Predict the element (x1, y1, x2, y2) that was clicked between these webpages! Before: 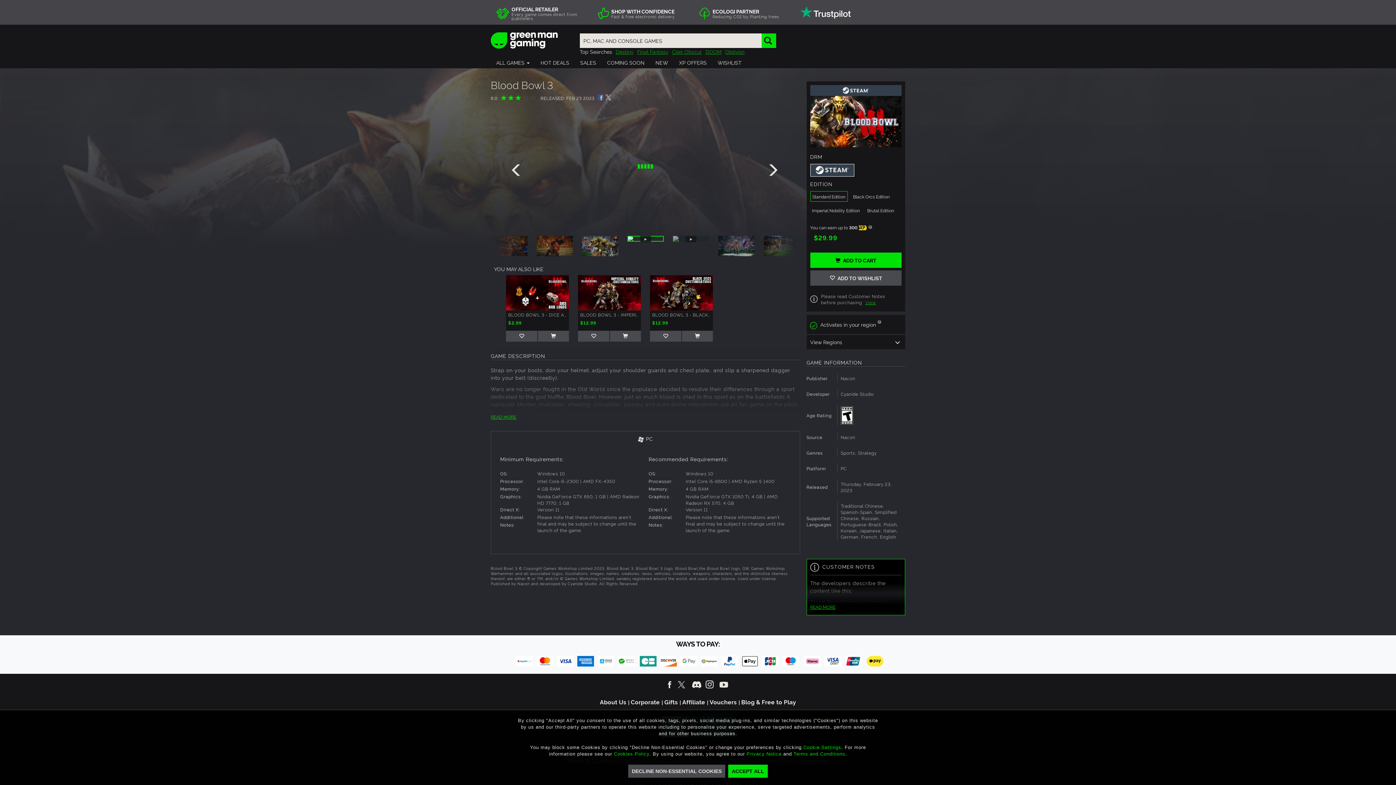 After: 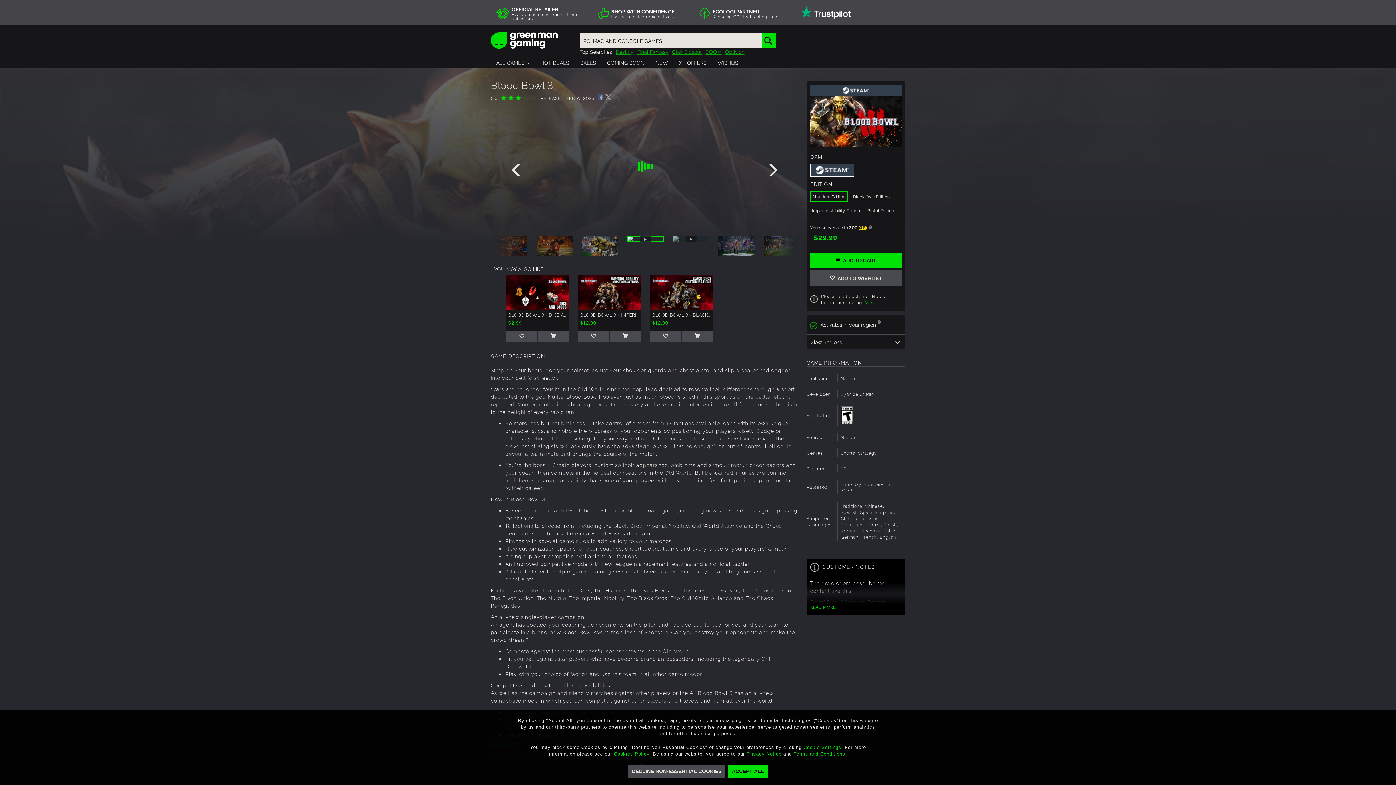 Action: bbox: (490, 413, 800, 420) label: READ MORE